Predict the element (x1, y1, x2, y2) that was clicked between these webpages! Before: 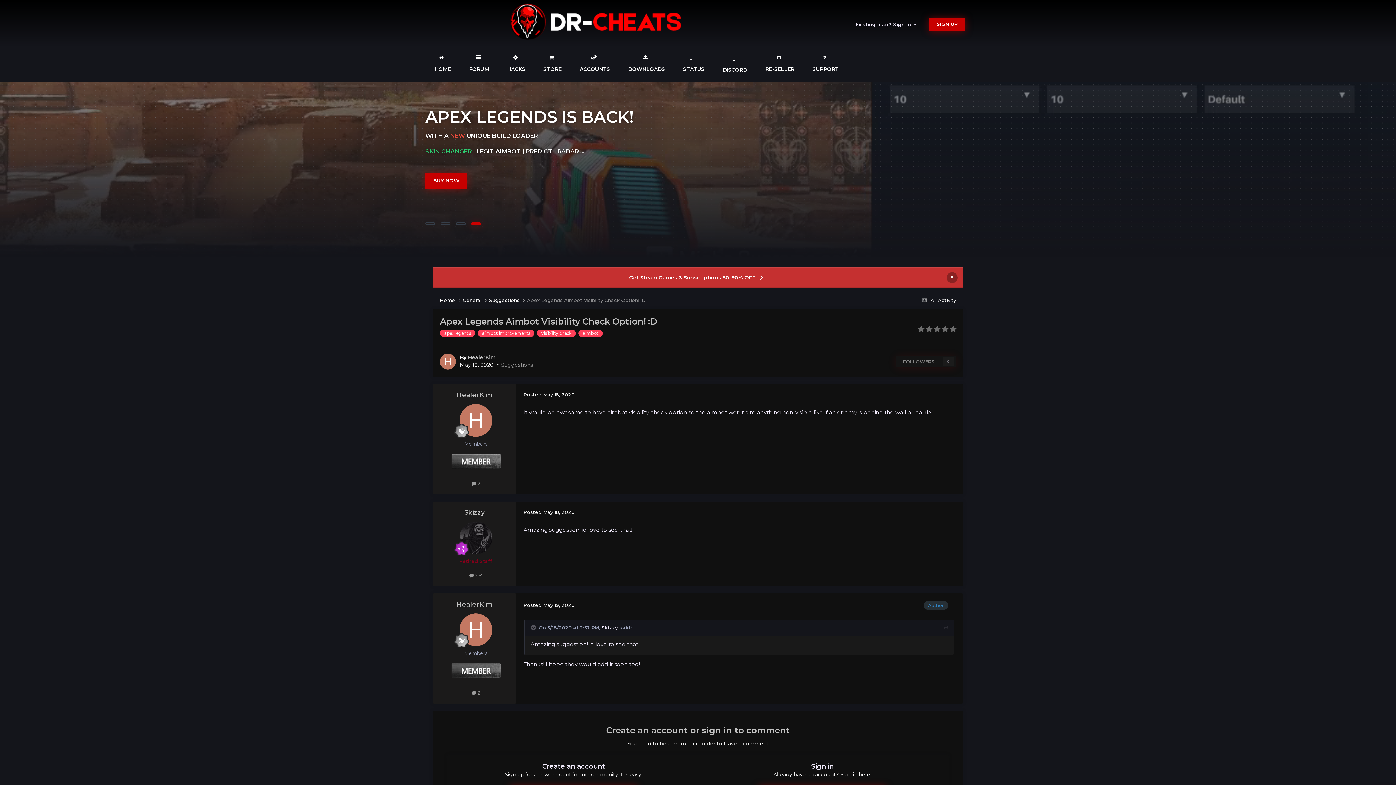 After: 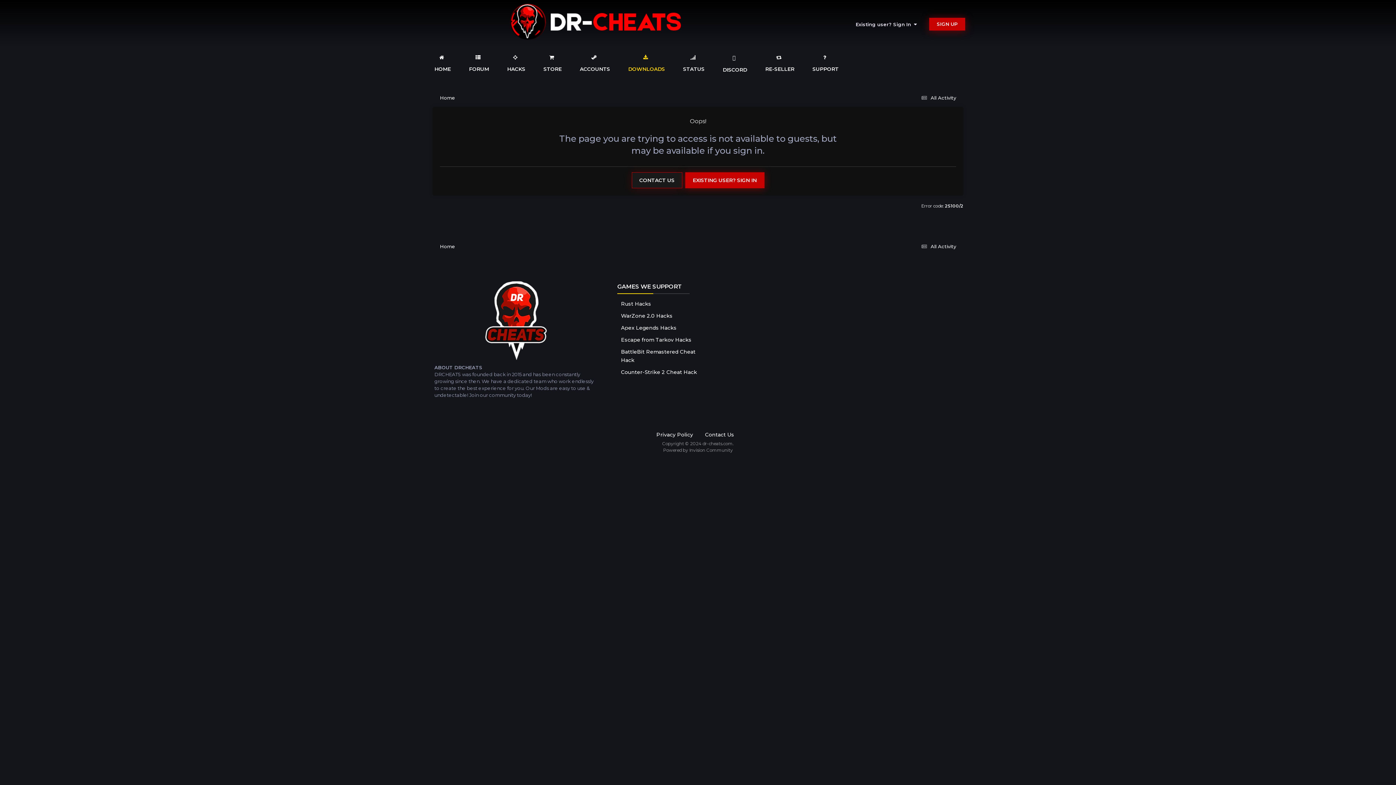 Action: bbox: (619, 45, 674, 81) label: DOWNLOADS